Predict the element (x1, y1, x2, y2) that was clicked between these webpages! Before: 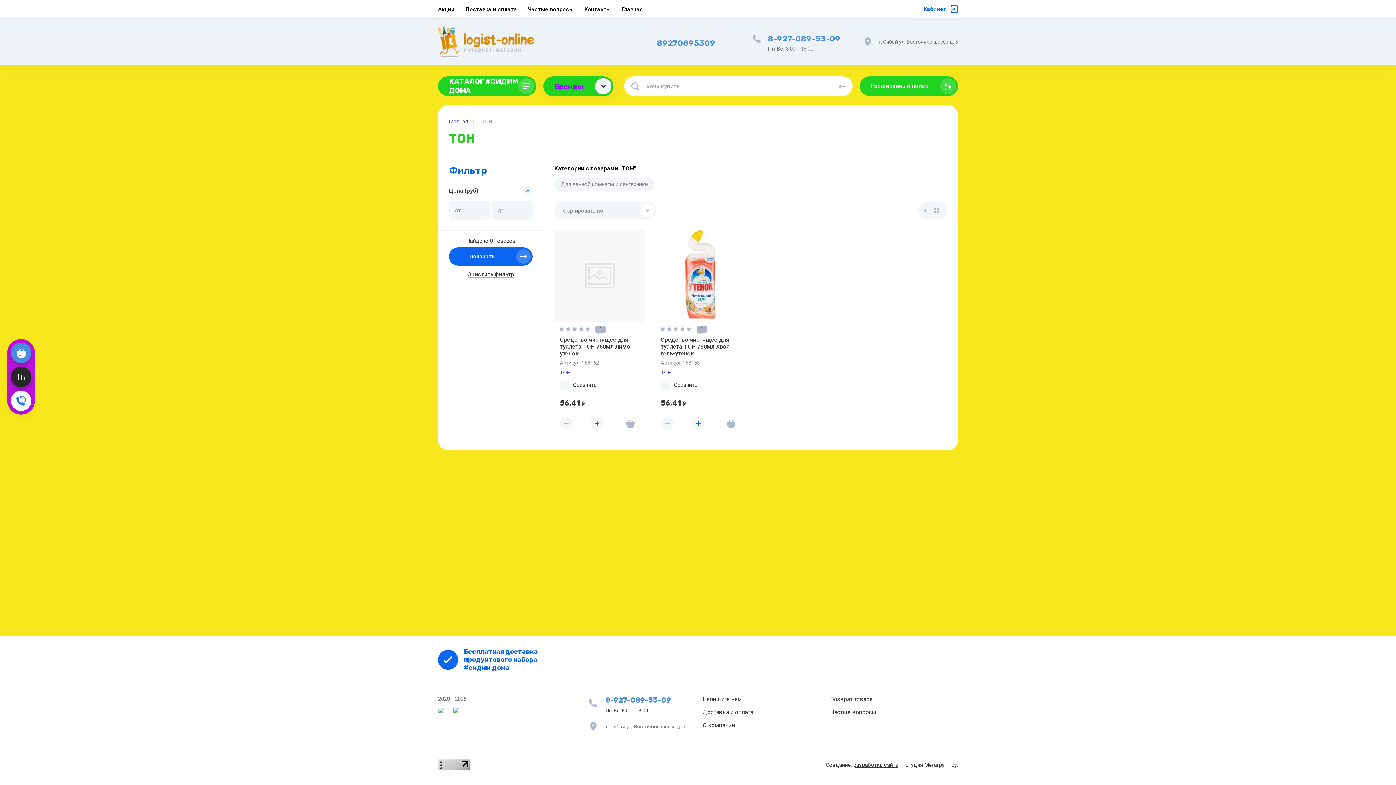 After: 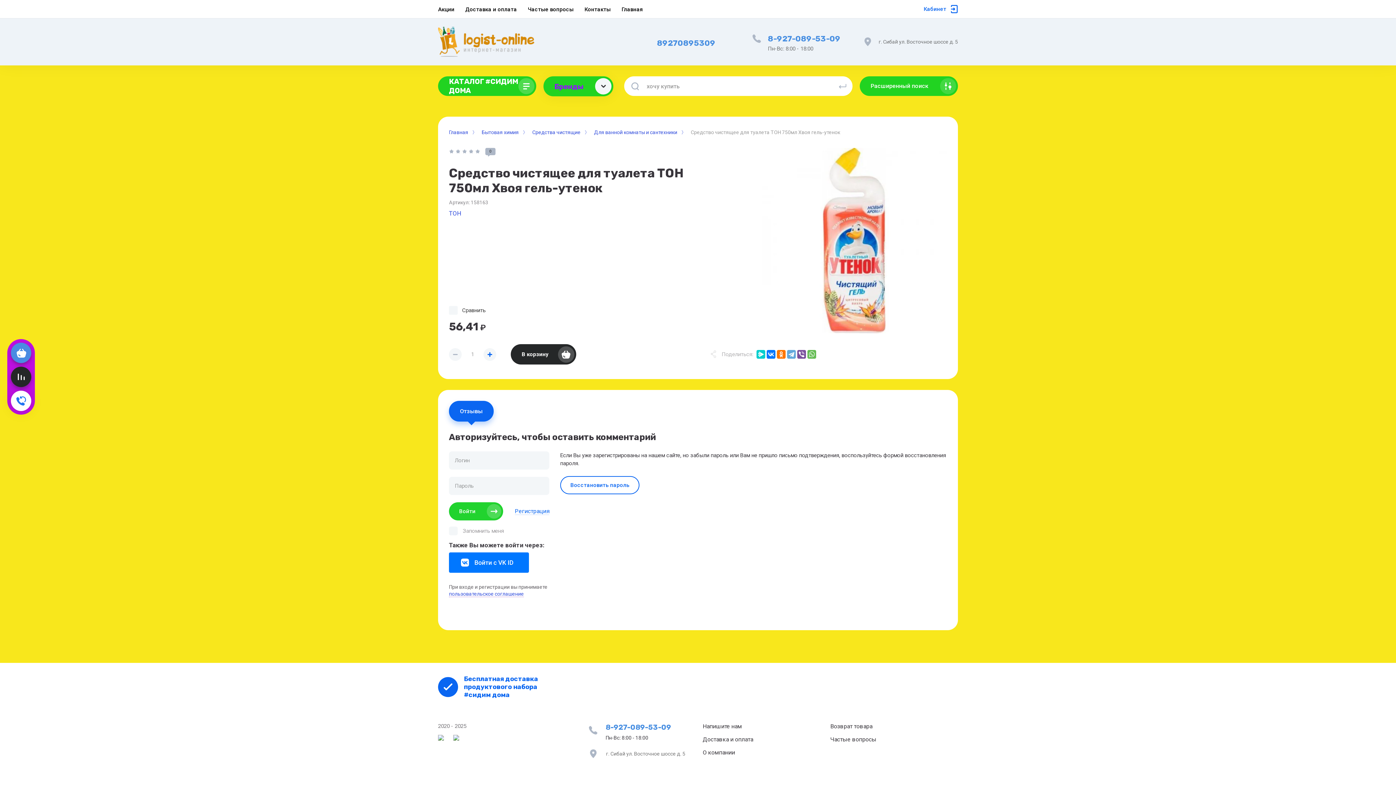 Action: bbox: (655, 229, 745, 322)